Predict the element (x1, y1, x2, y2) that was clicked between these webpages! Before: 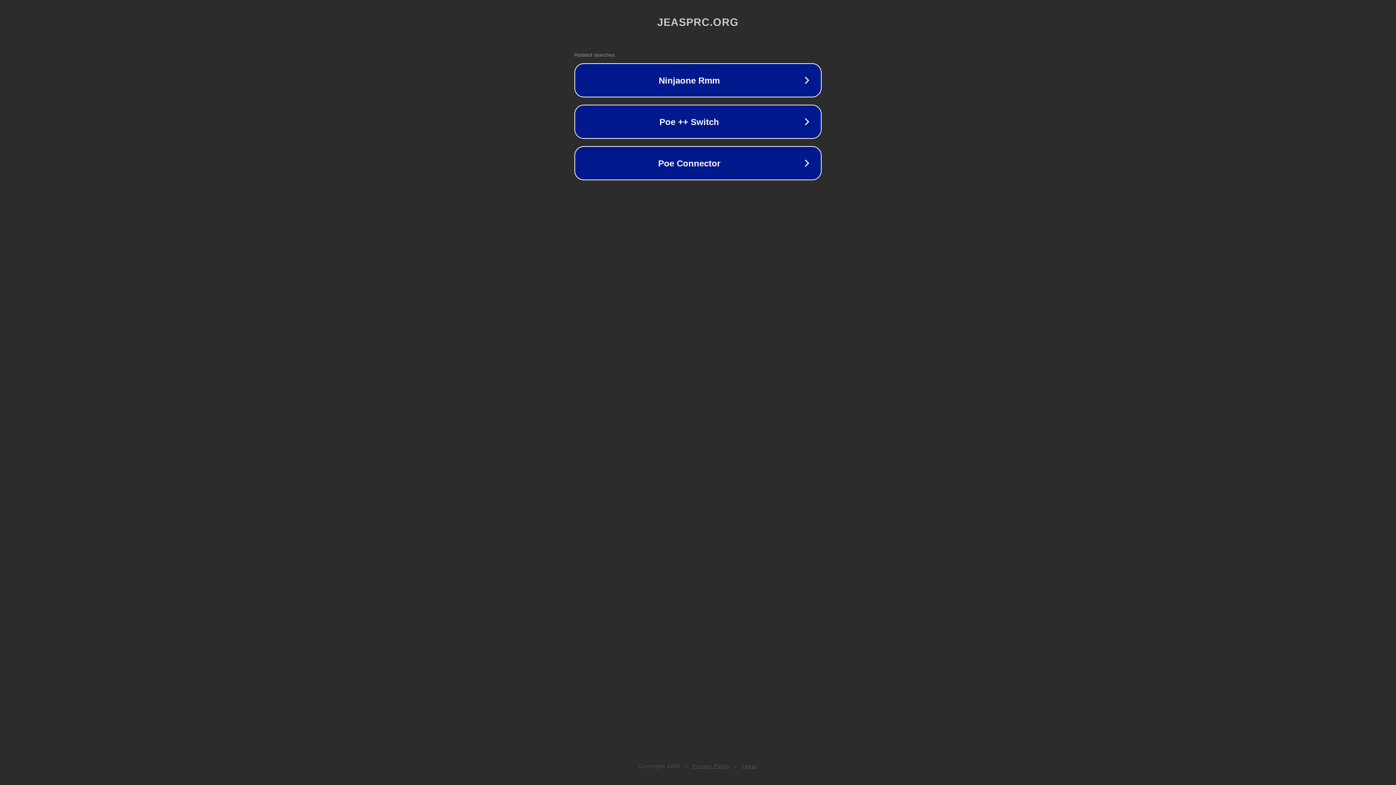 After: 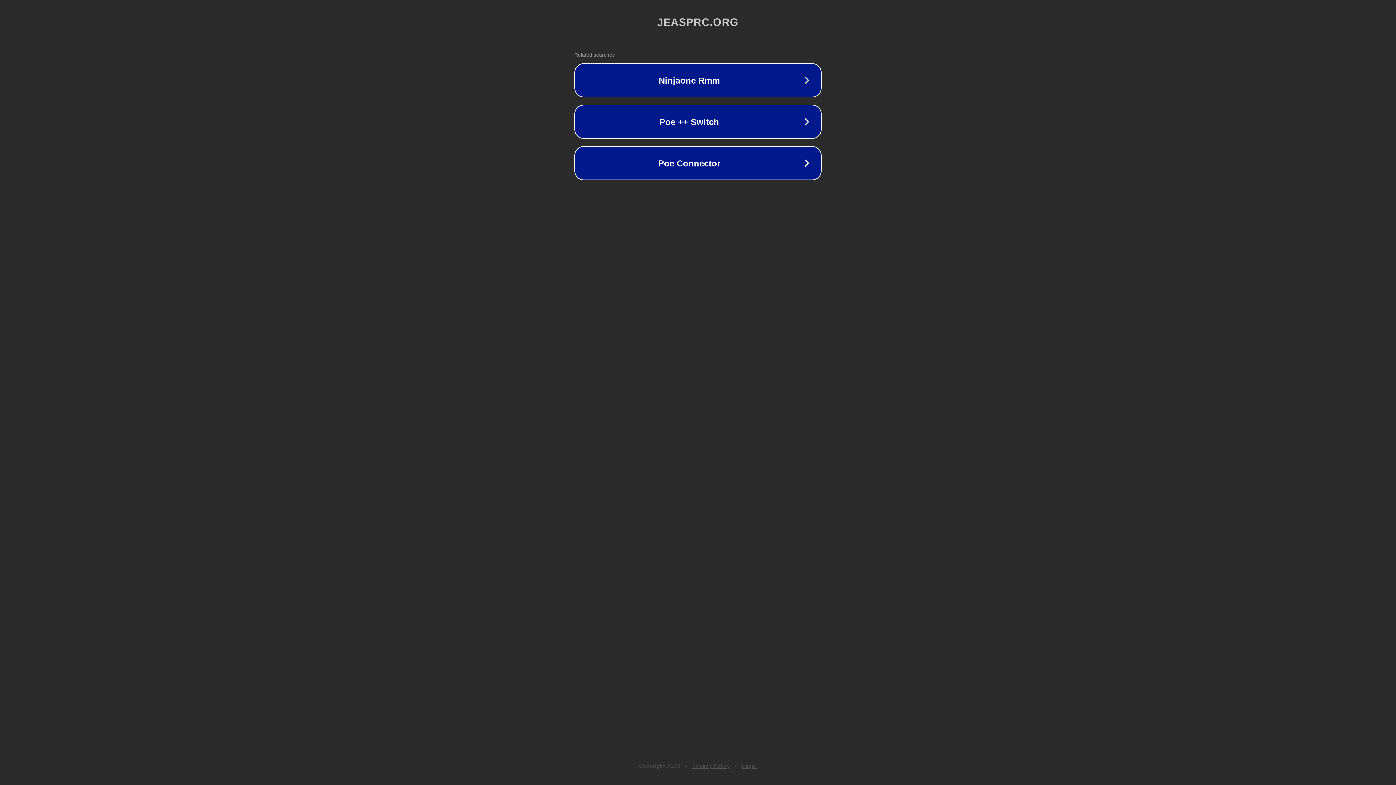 Action: bbox: (692, 763, 730, 769) label: Privacy Policy